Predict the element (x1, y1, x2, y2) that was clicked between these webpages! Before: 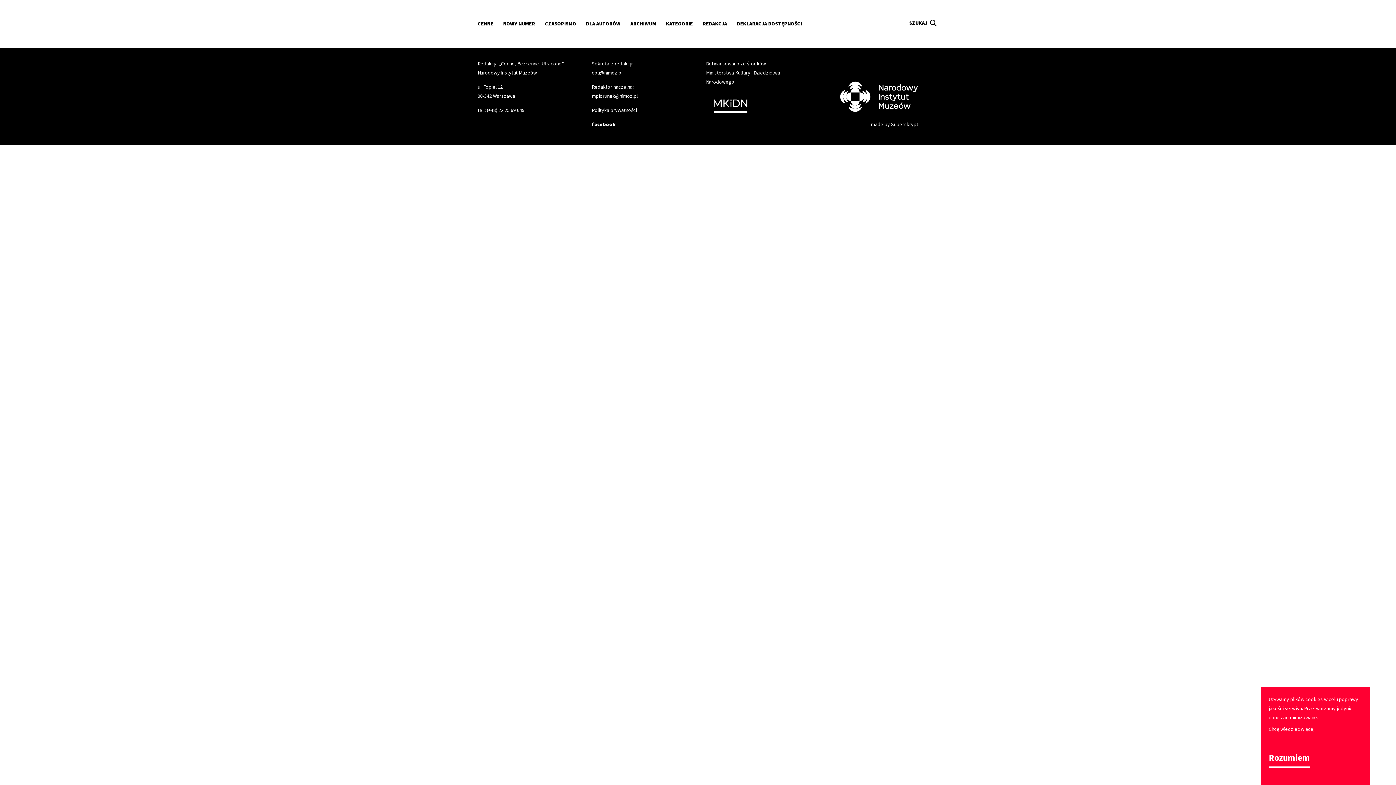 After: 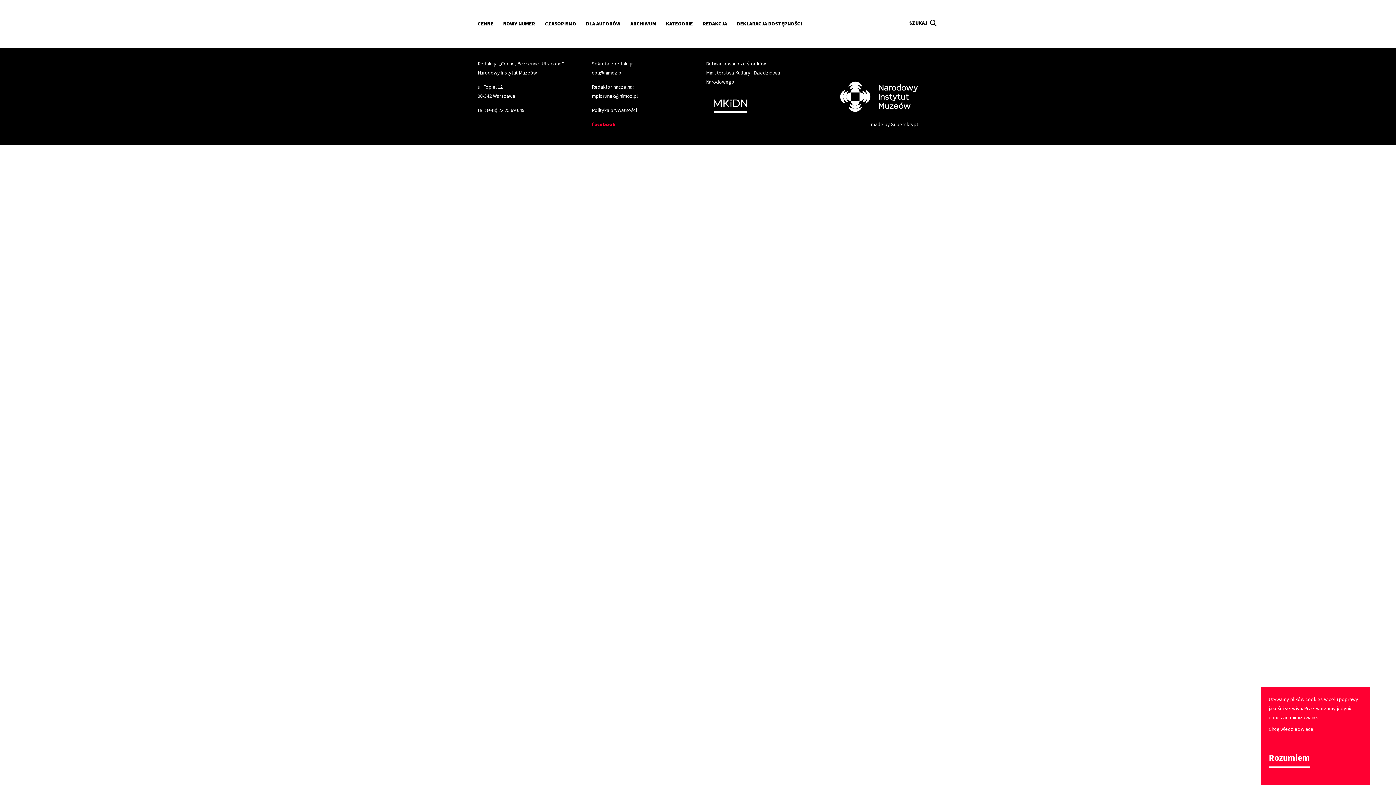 Action: label: facebook bbox: (592, 120, 615, 129)